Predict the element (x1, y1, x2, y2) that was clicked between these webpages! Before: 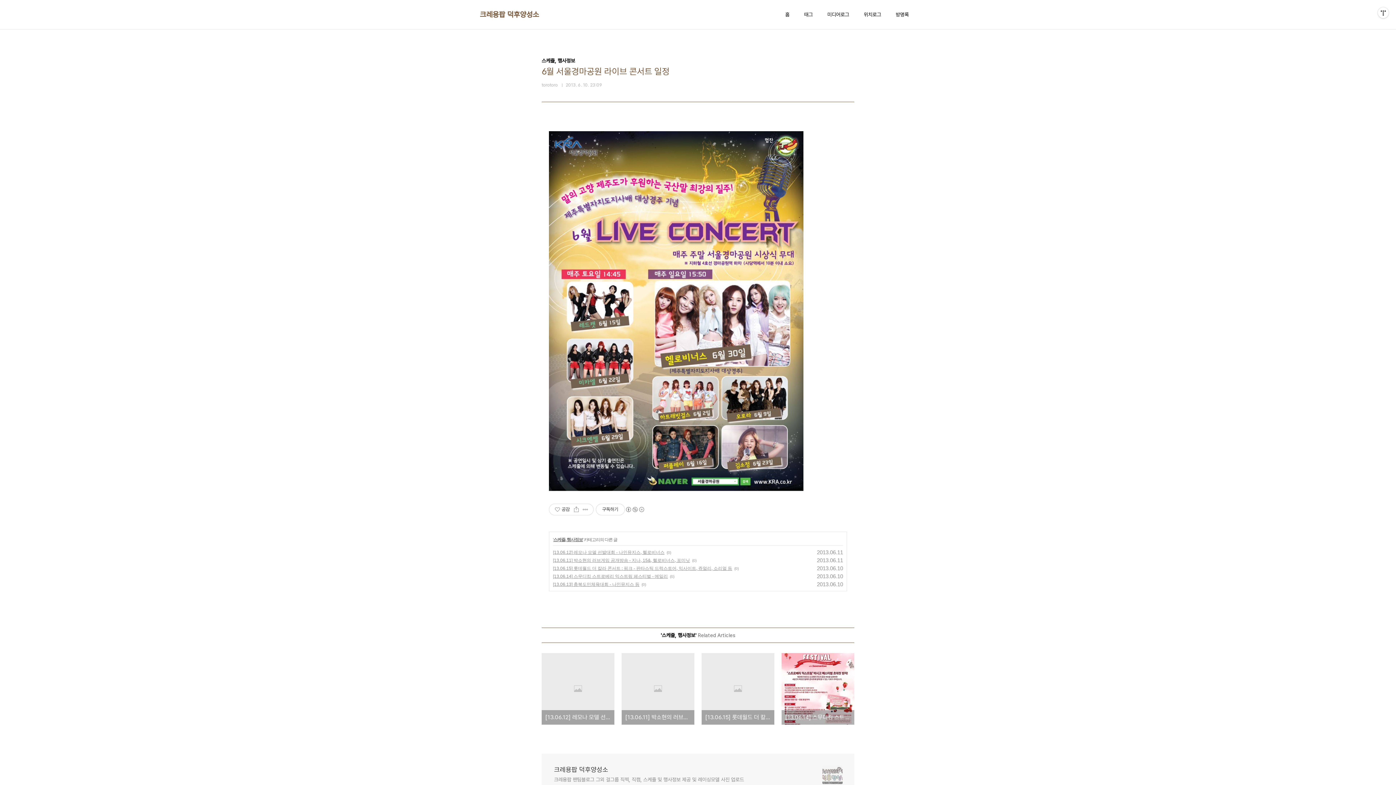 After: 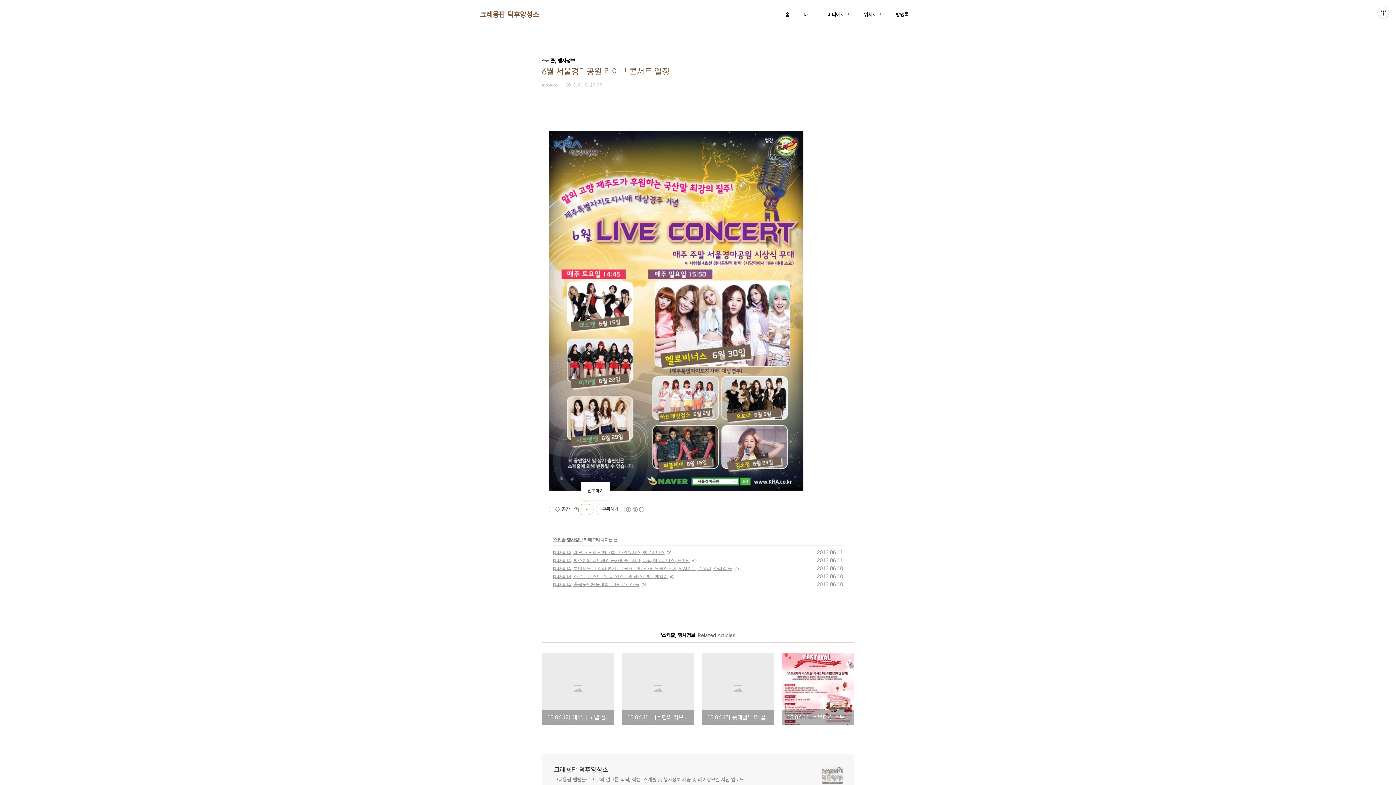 Action: label: 게시글 관리 bbox: (581, 504, 590, 515)